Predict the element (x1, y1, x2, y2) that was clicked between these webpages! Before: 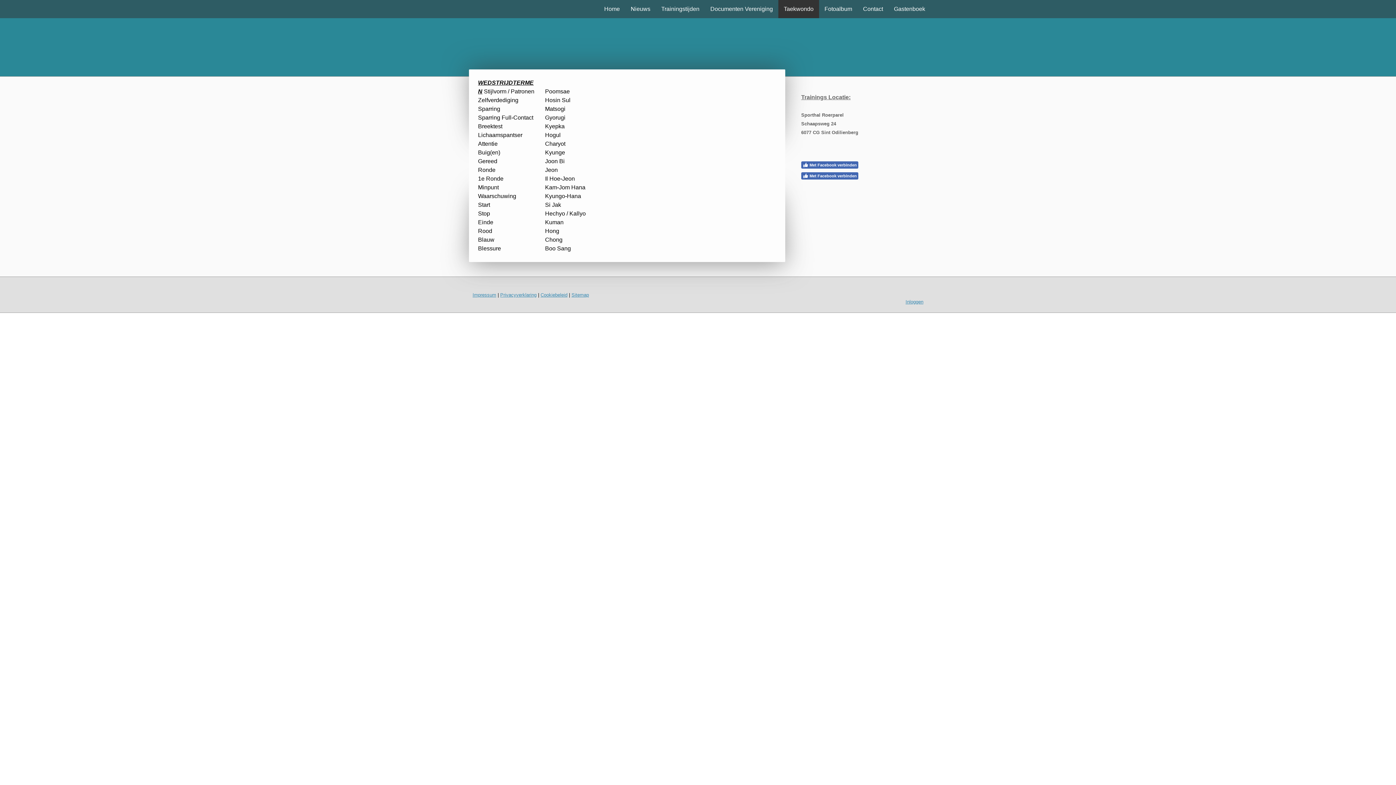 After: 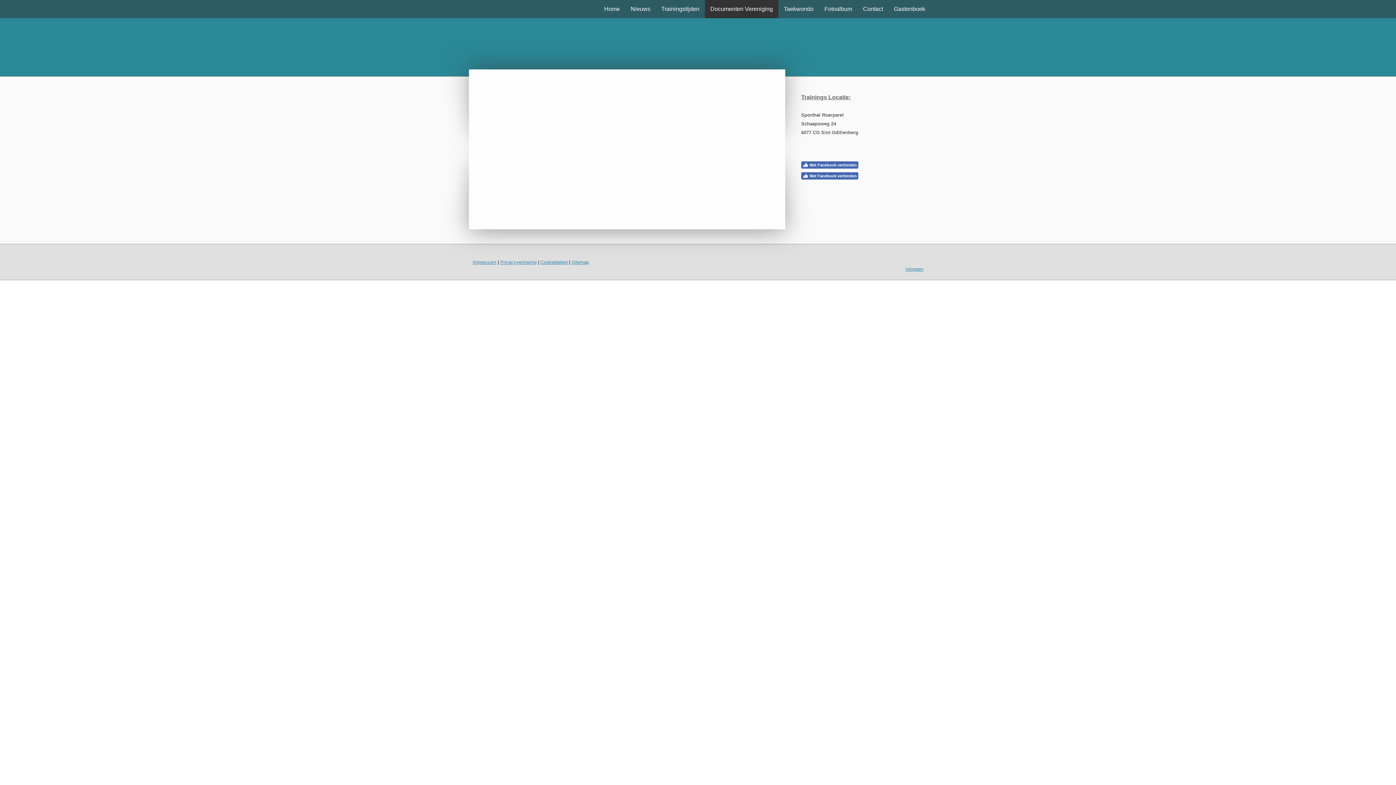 Action: bbox: (705, 0, 778, 18) label: Documenten Vereniging